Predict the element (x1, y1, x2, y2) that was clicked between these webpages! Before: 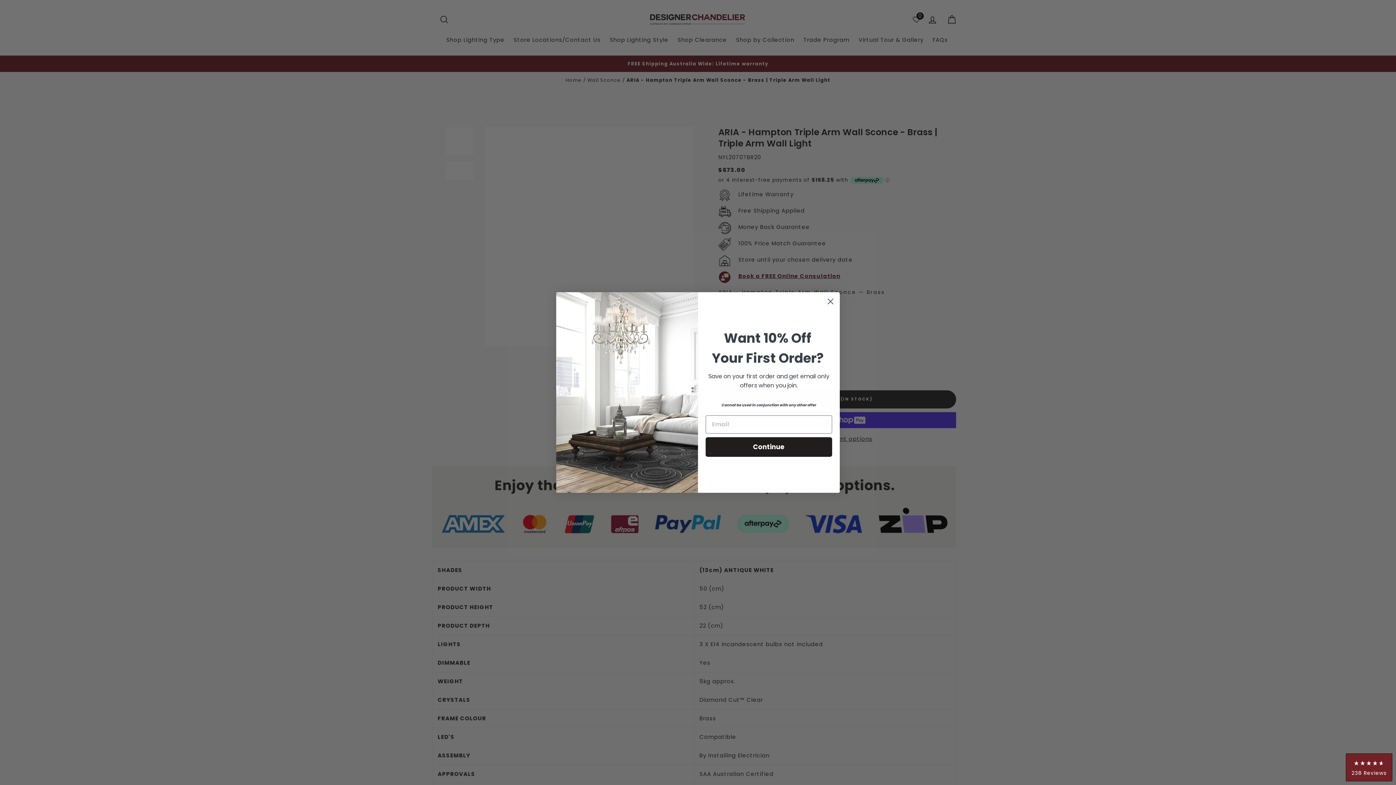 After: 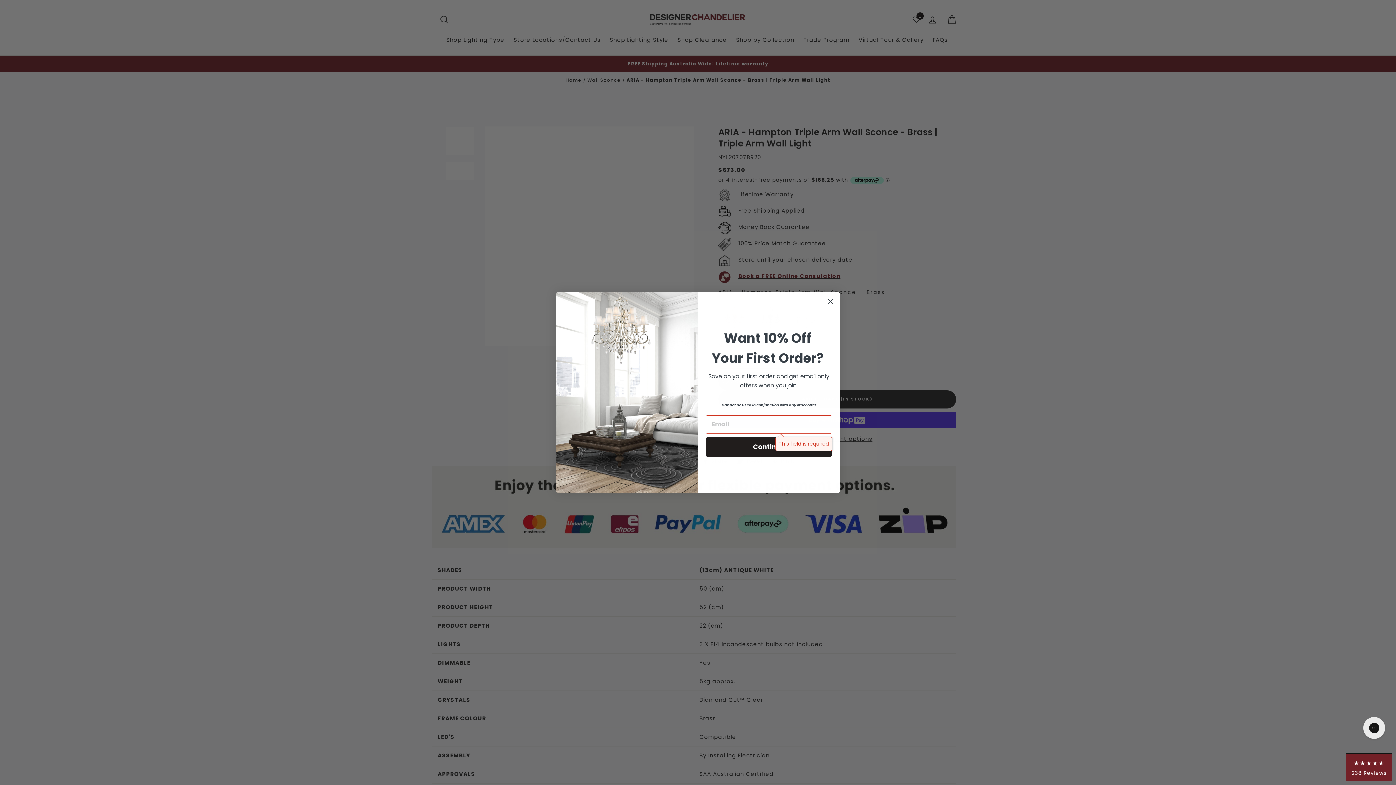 Action: label: Continue bbox: (705, 437, 832, 457)